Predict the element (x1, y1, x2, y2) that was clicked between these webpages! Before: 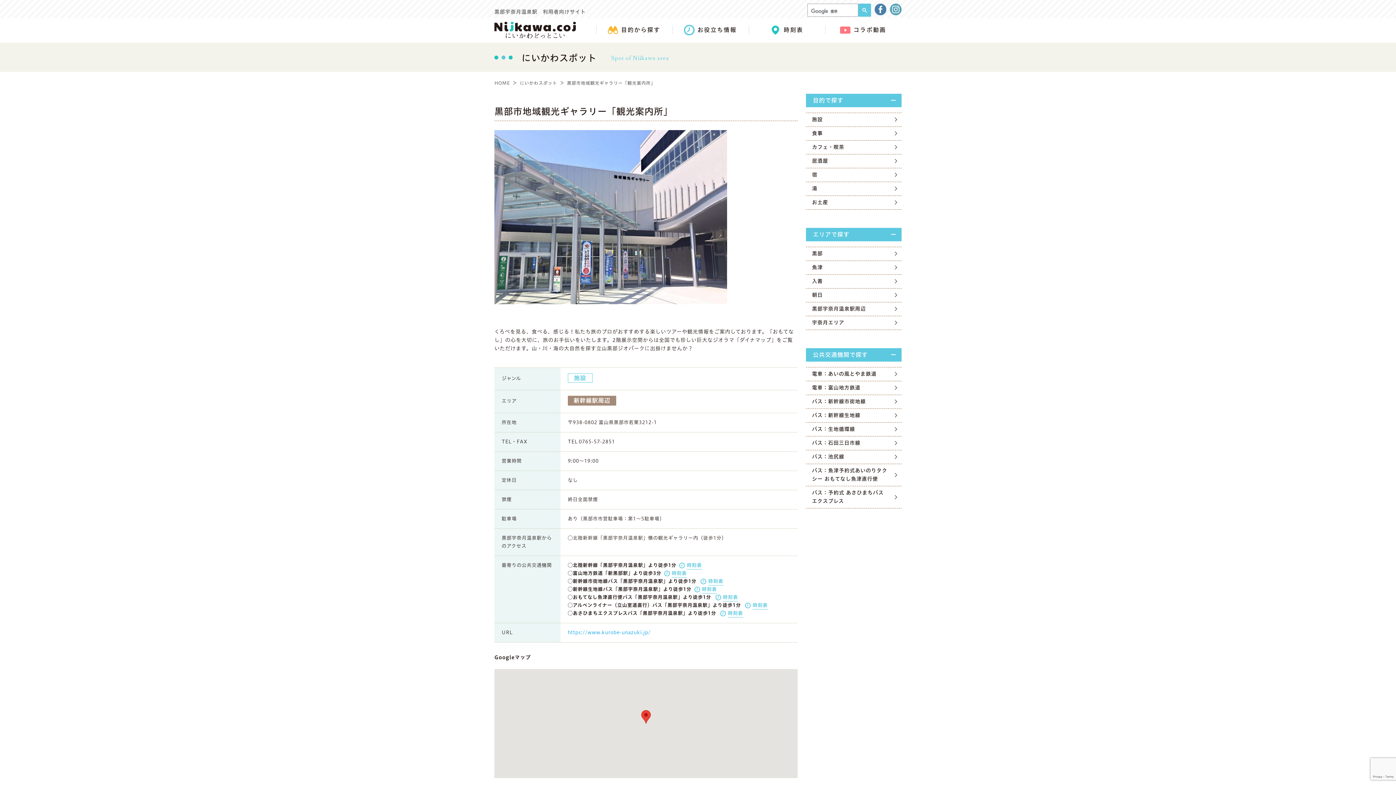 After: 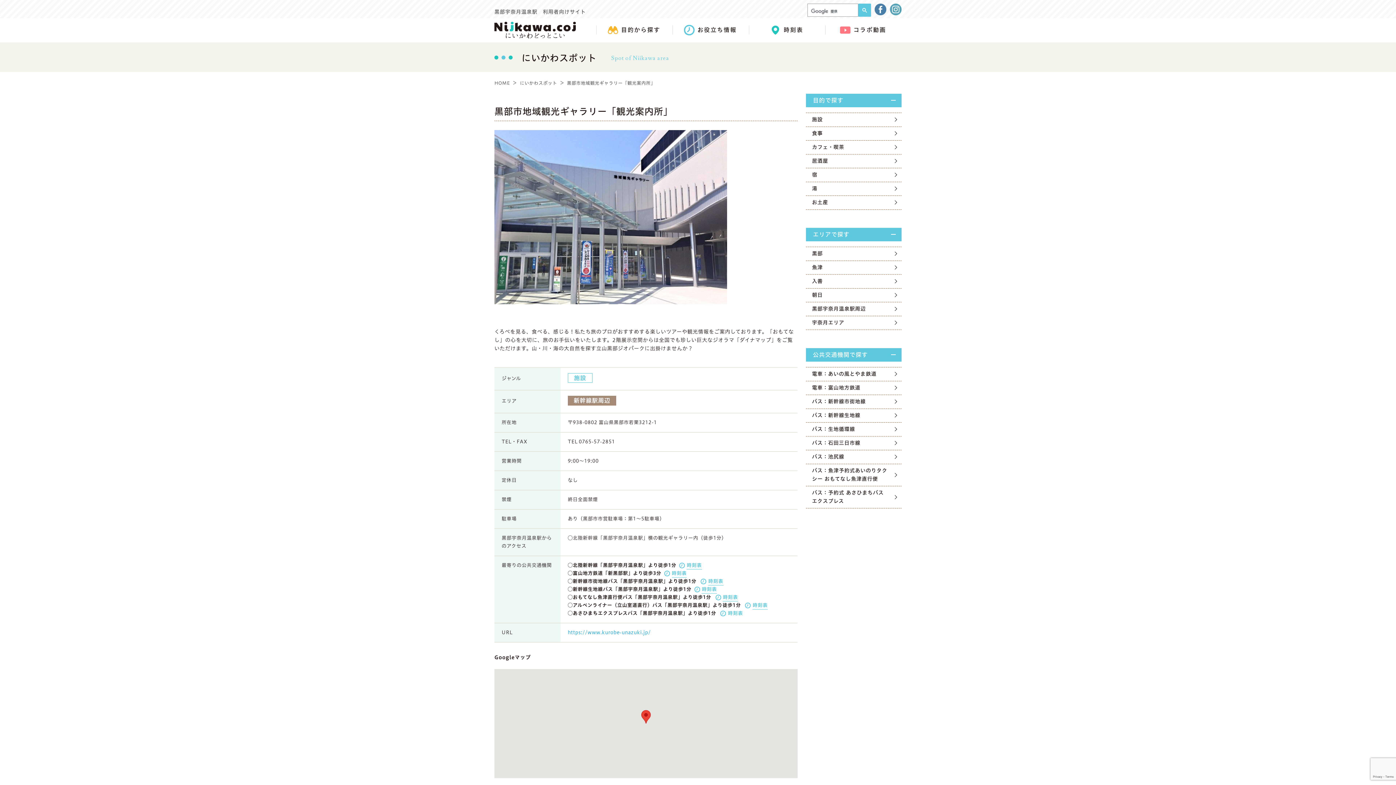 Action: label: 時刻表 bbox: (720, 609, 743, 617)